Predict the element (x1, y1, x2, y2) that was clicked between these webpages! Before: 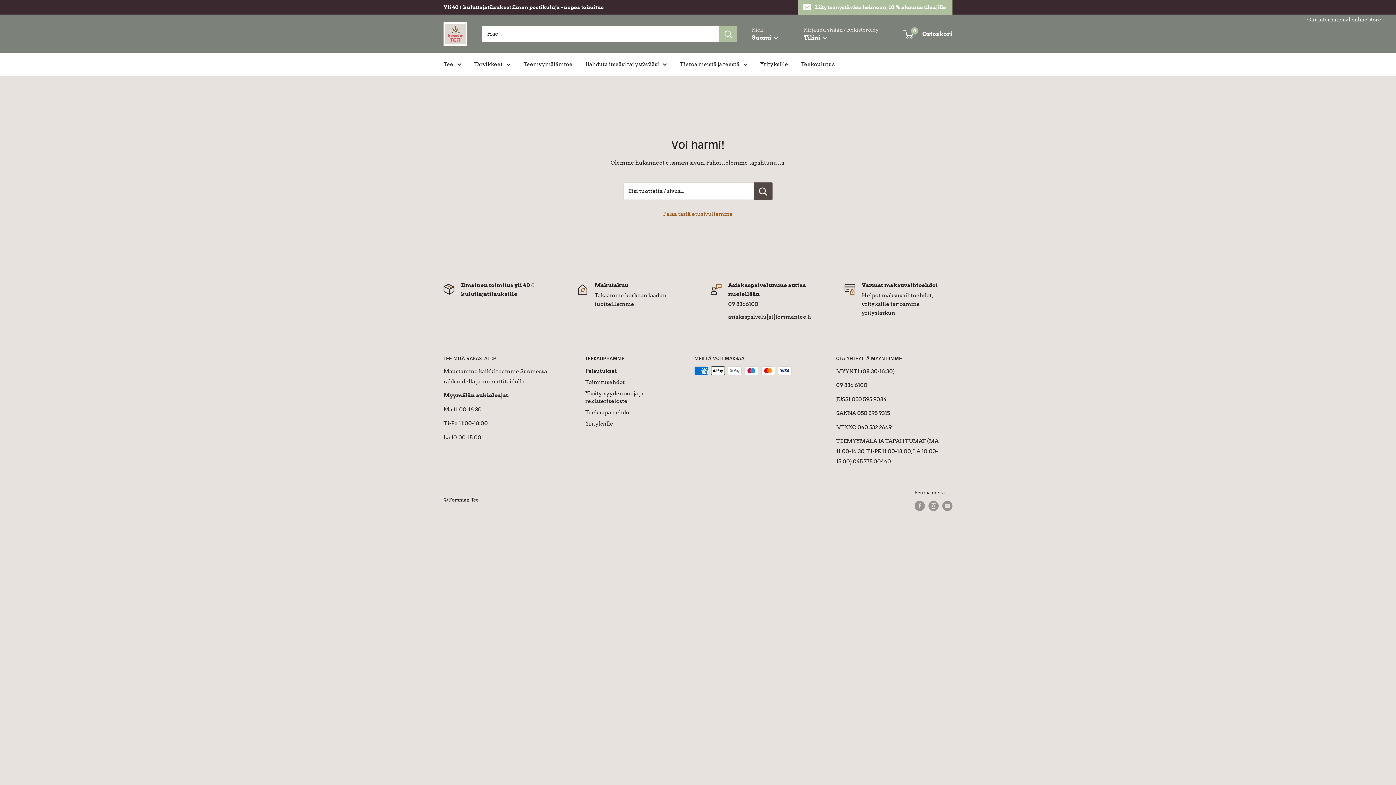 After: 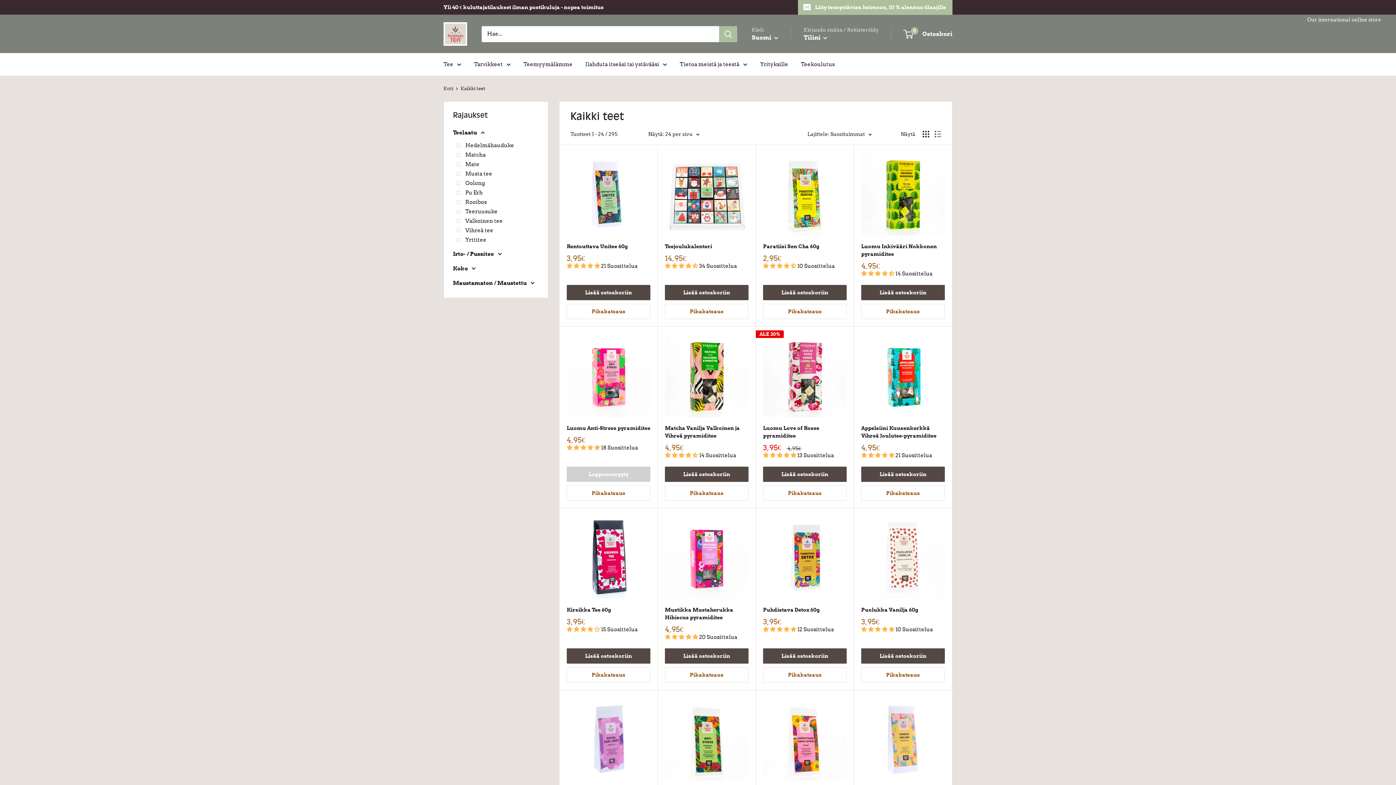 Action: label: Tee bbox: (443, 59, 461, 69)